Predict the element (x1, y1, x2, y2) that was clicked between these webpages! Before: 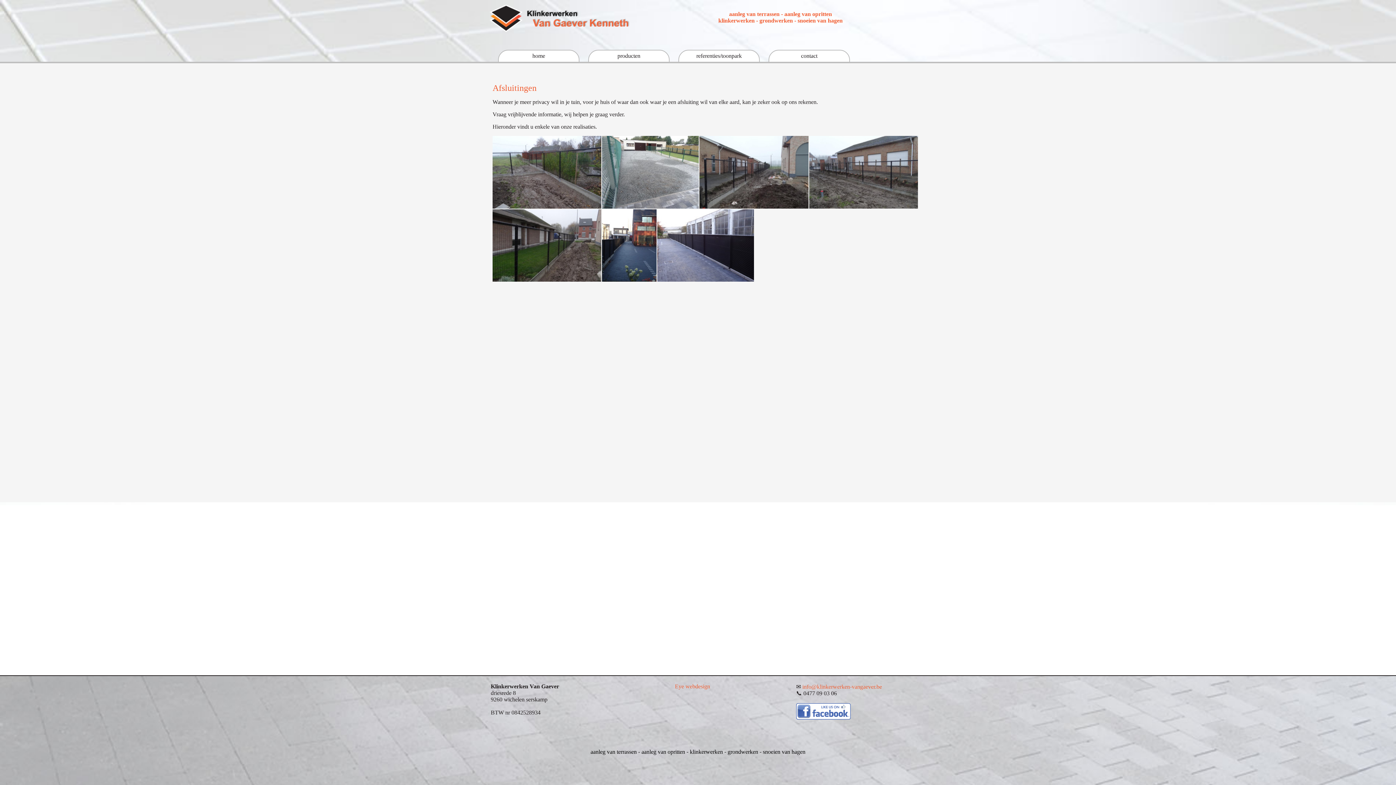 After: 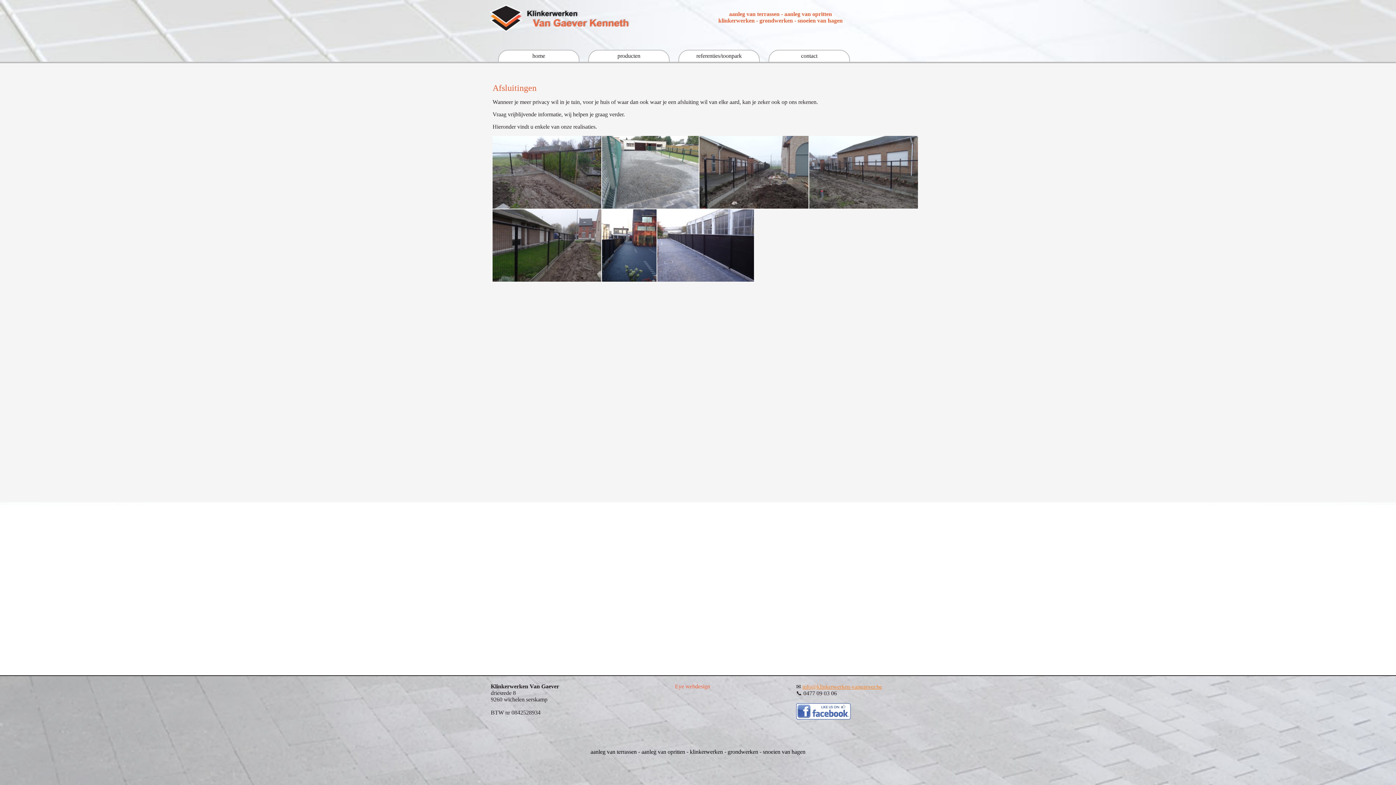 Action: bbox: (802, 684, 882, 690) label: info@klinkerwerken-vangaever.be